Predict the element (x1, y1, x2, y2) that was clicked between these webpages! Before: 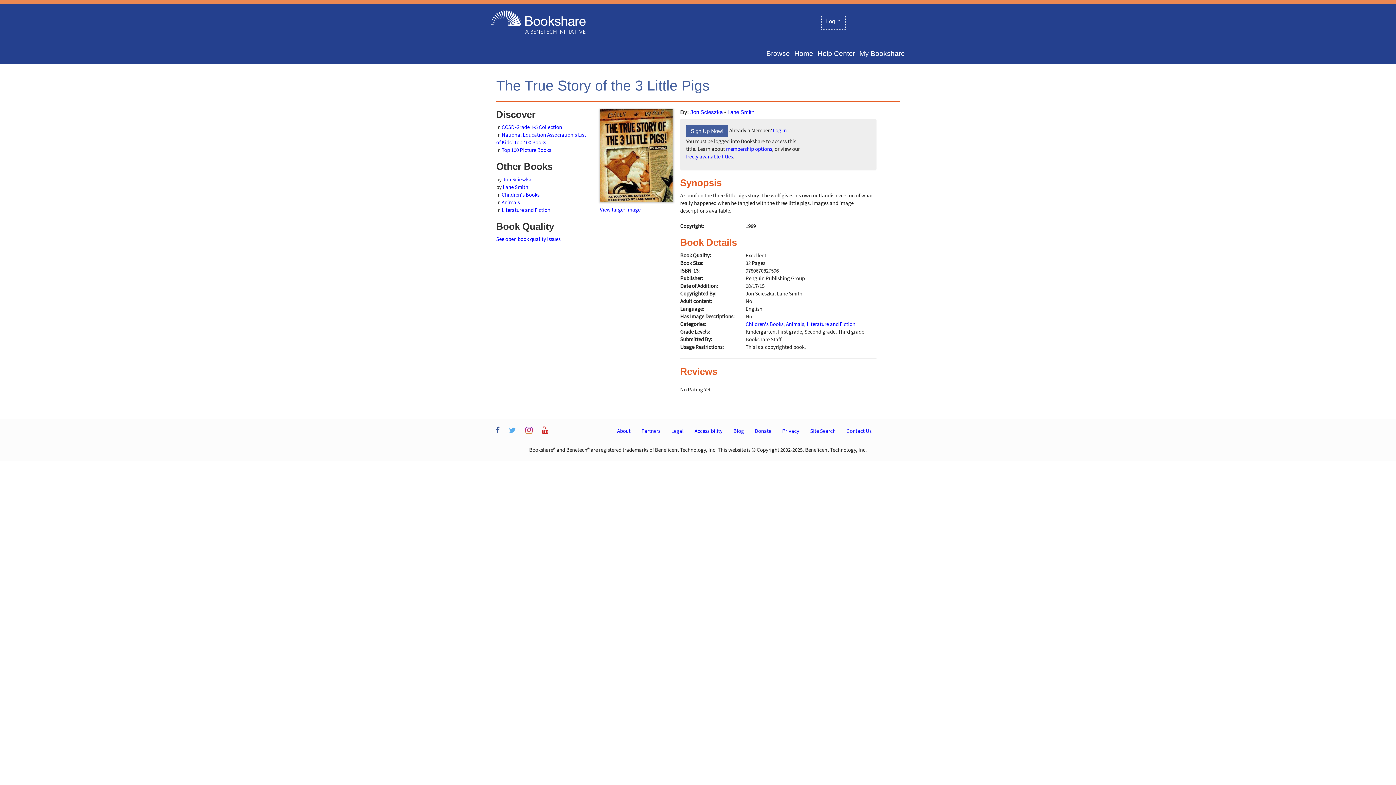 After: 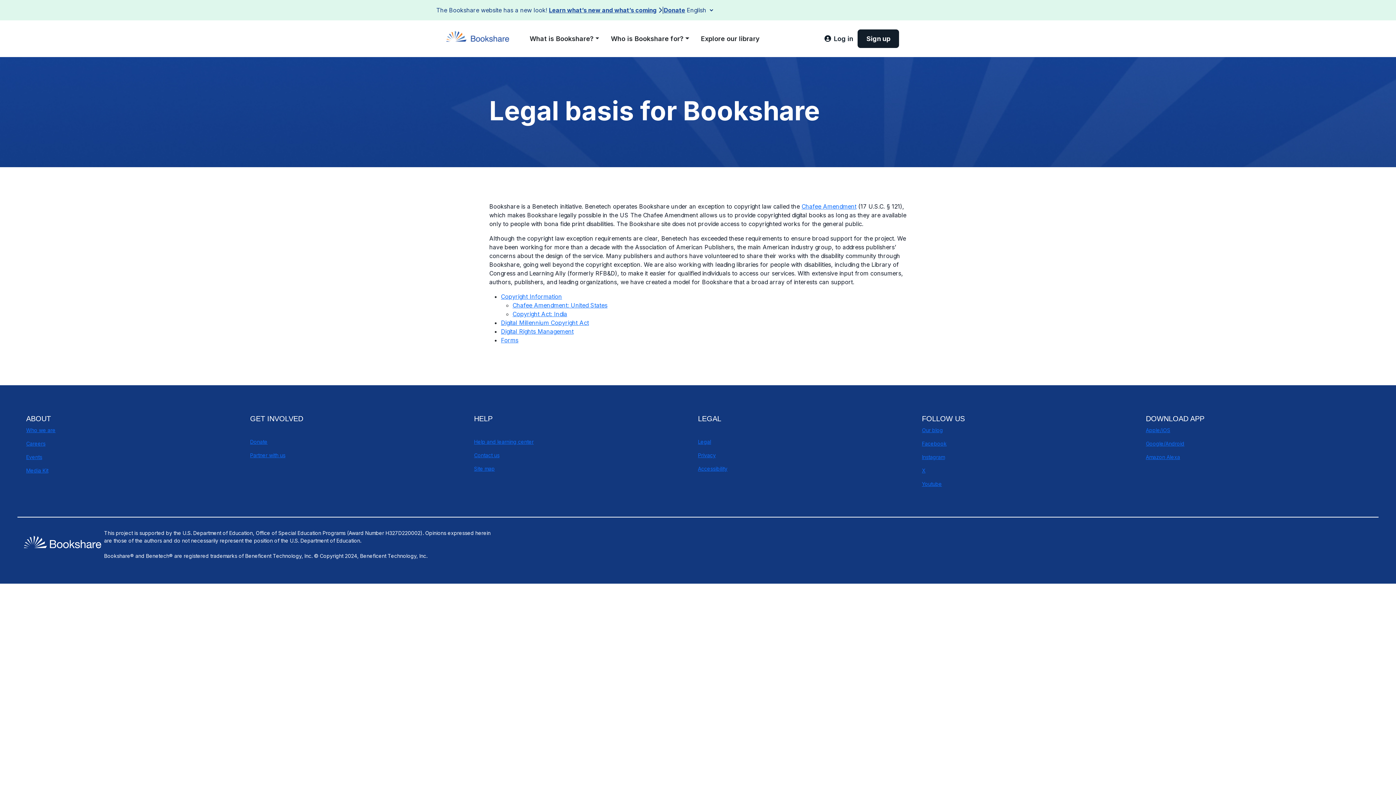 Action: label: Legal bbox: (666, 423, 689, 438)